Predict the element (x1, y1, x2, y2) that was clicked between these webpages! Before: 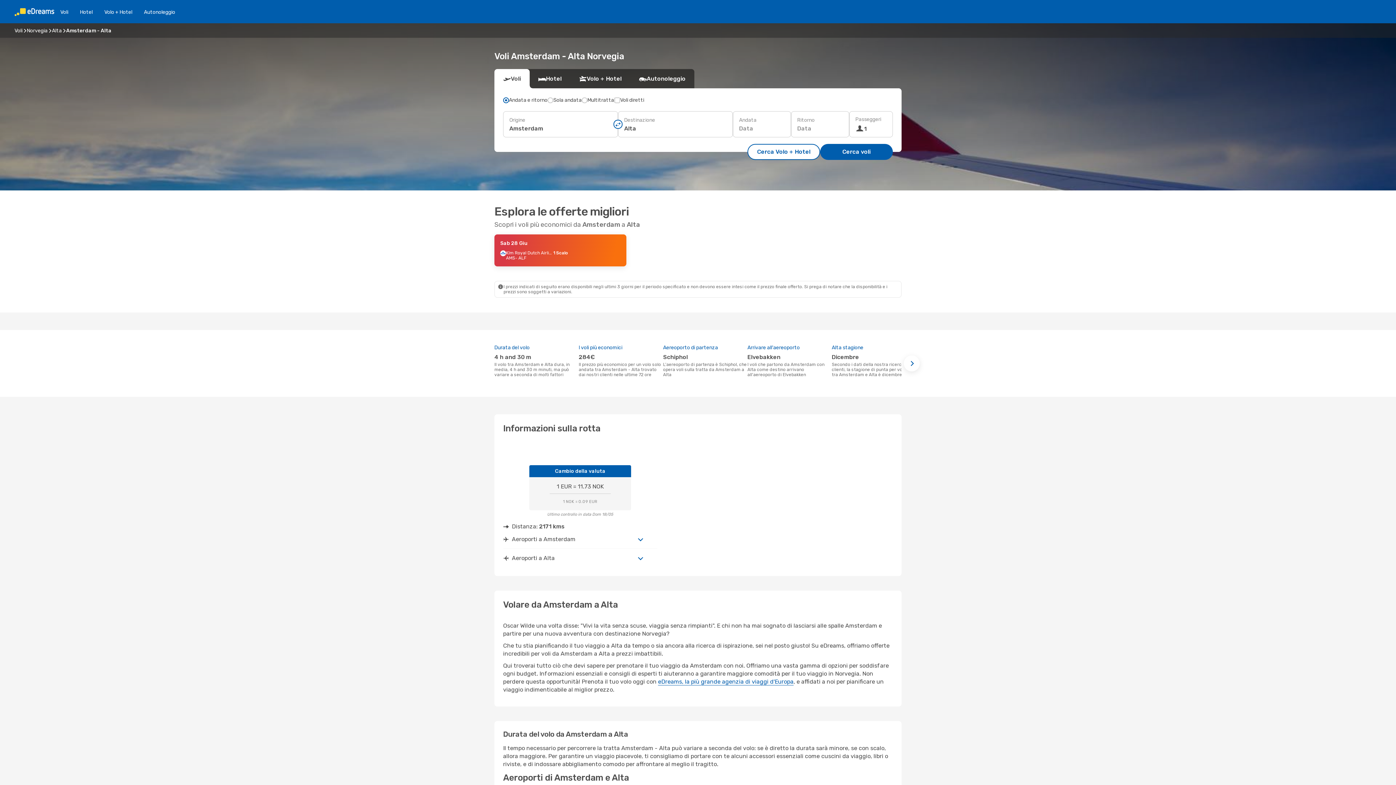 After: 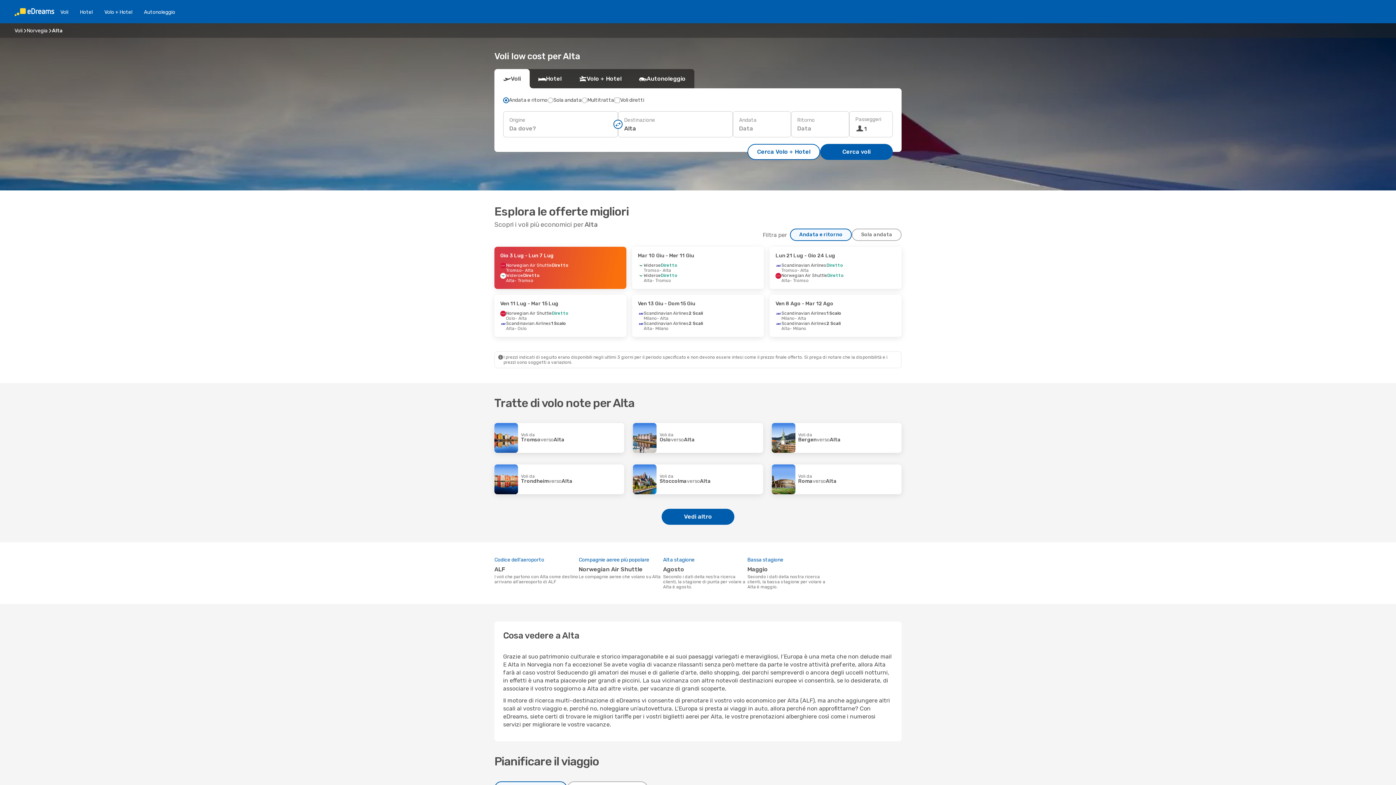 Action: label: Alta bbox: (52, 27, 61, 33)